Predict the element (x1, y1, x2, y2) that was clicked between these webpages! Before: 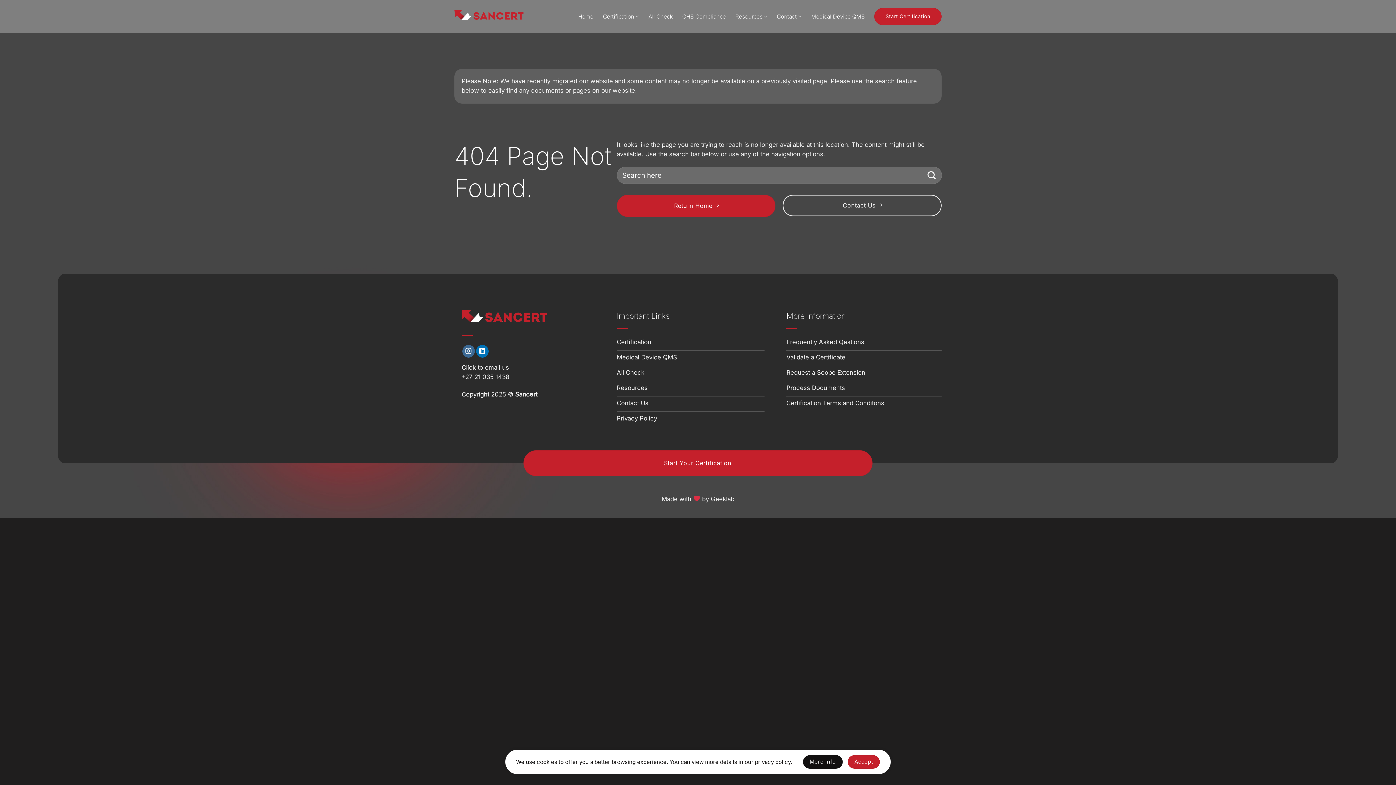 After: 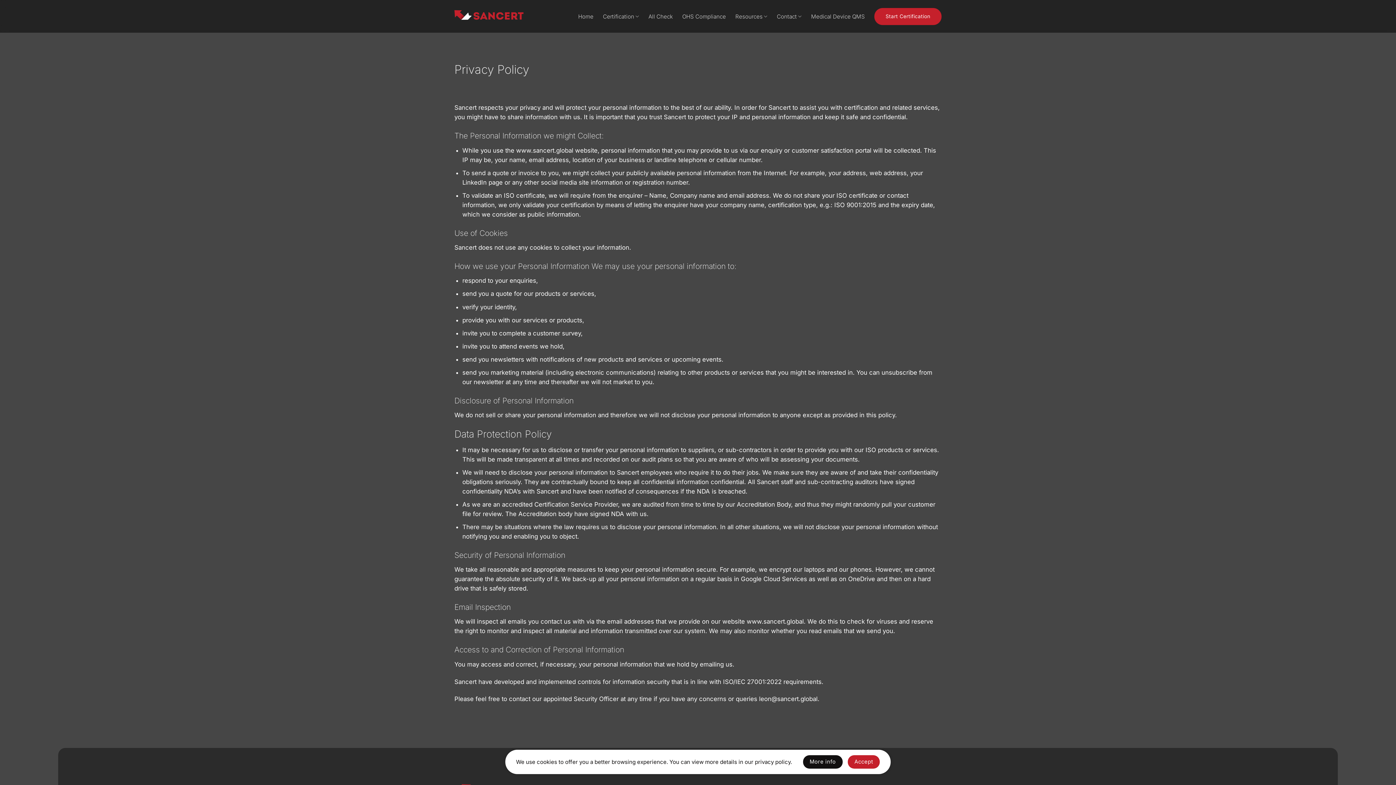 Action: label: Privacy Policy bbox: (616, 411, 764, 427)